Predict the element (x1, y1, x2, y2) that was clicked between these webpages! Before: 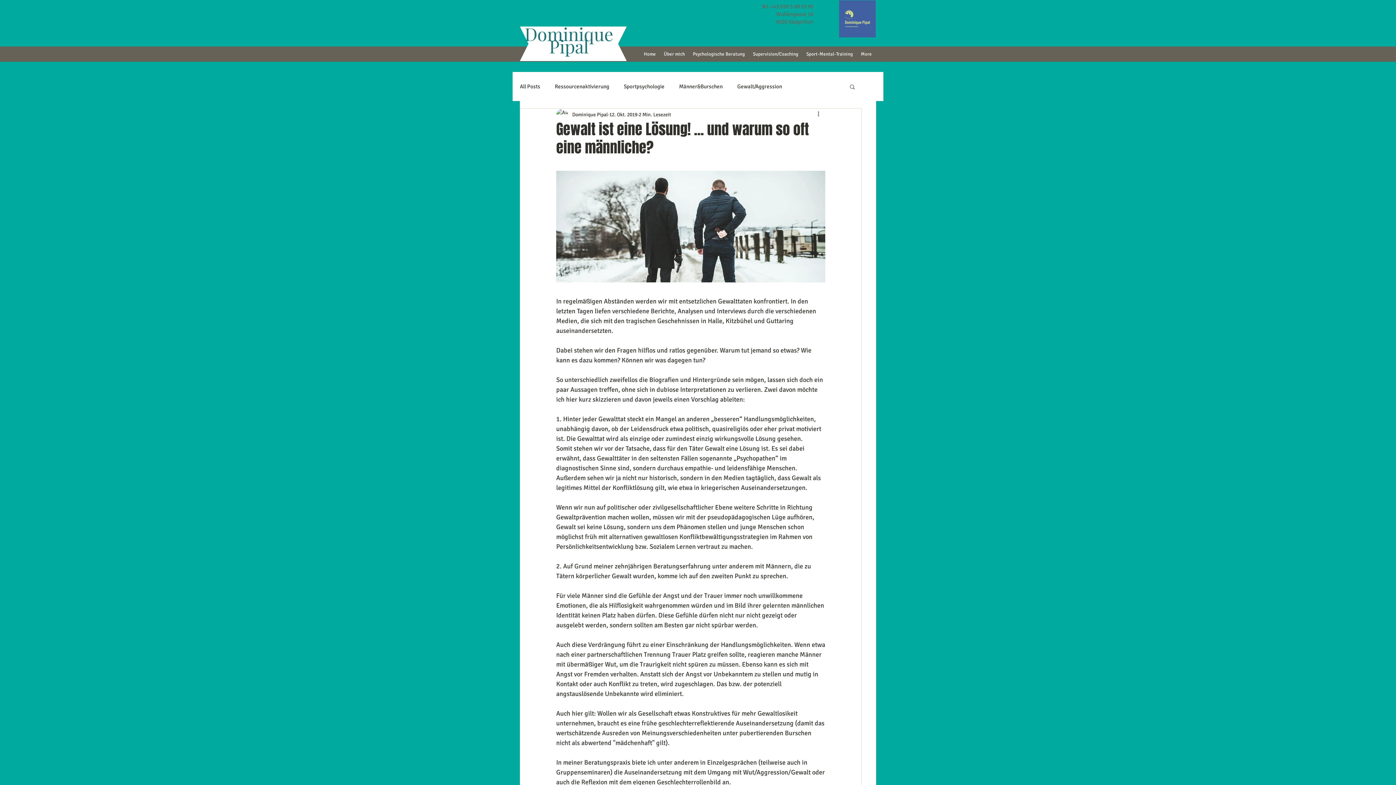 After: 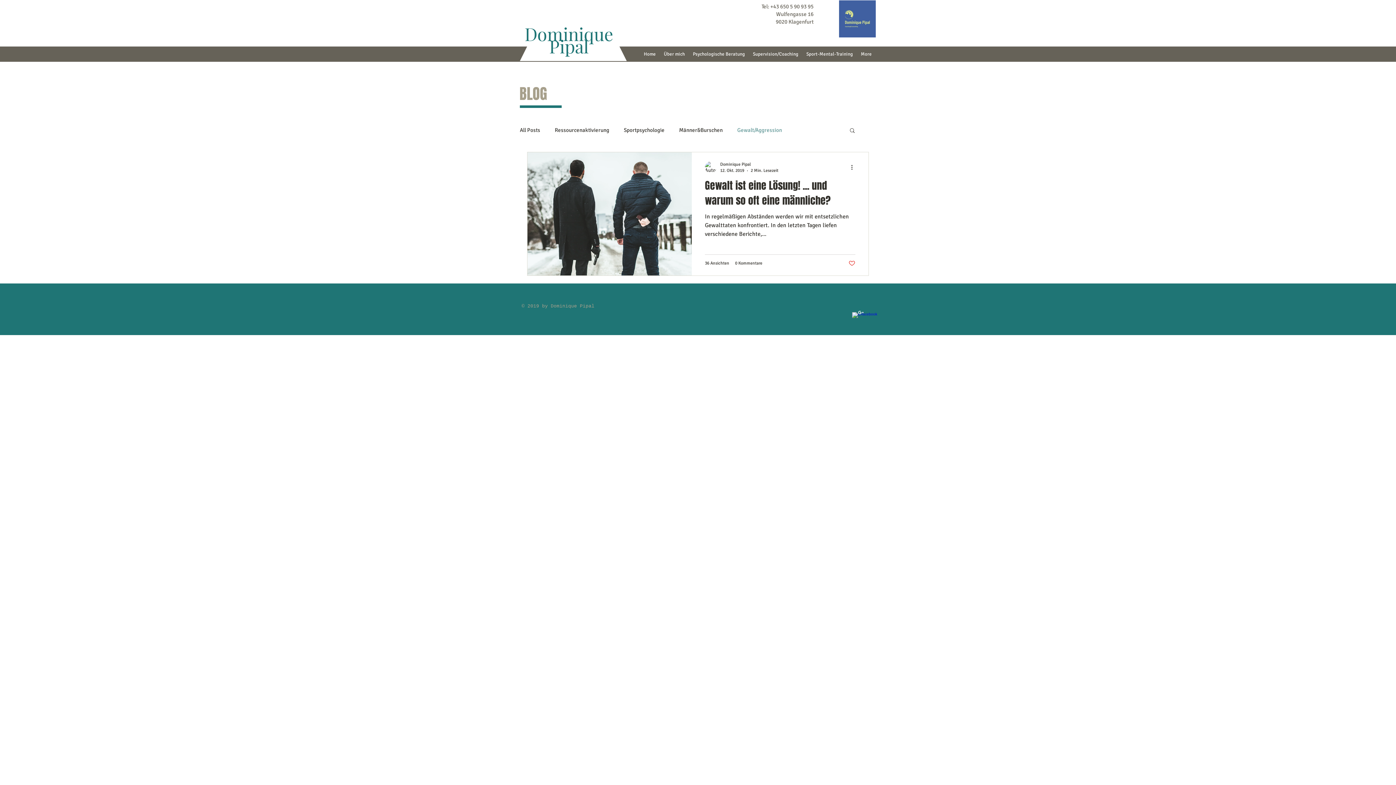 Action: label: Gewalt/Aggression bbox: (737, 82, 782, 90)